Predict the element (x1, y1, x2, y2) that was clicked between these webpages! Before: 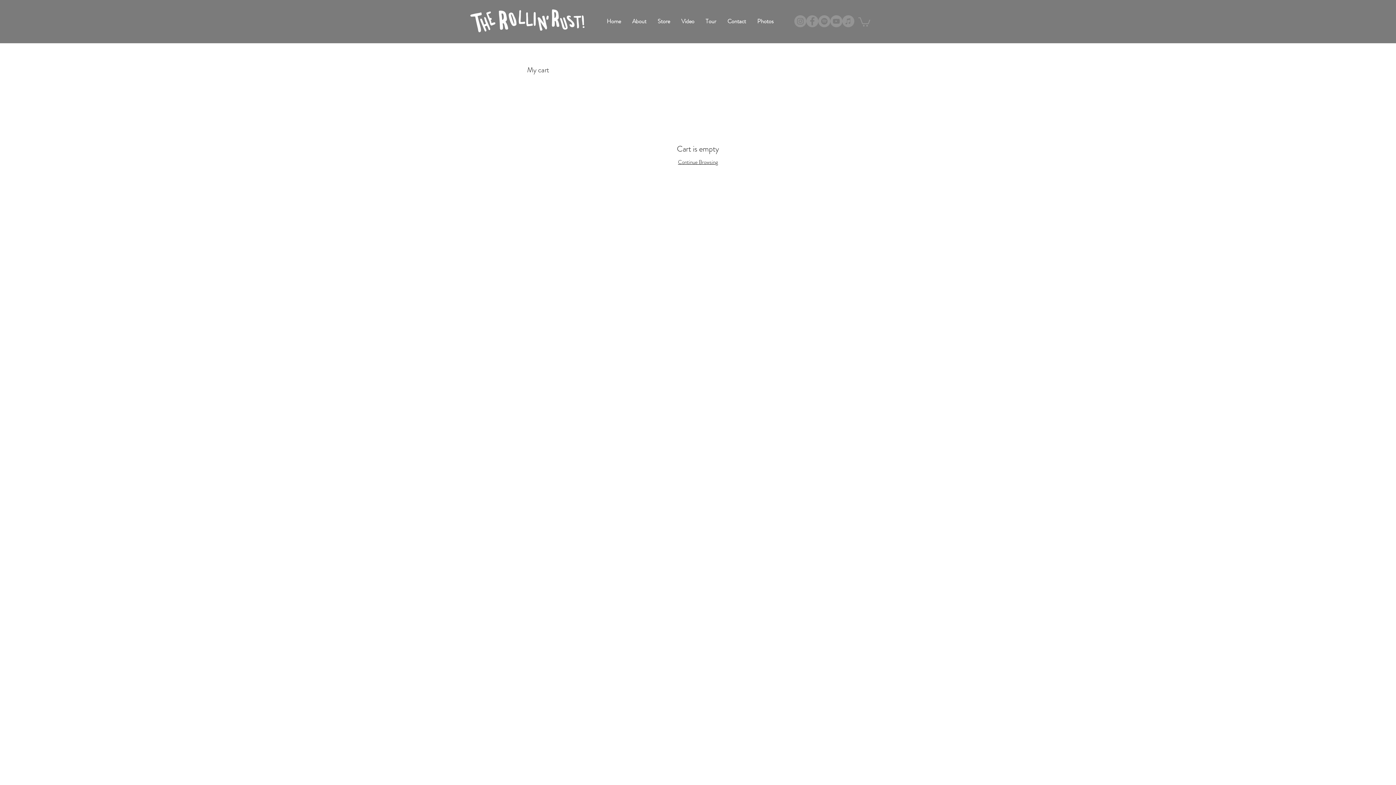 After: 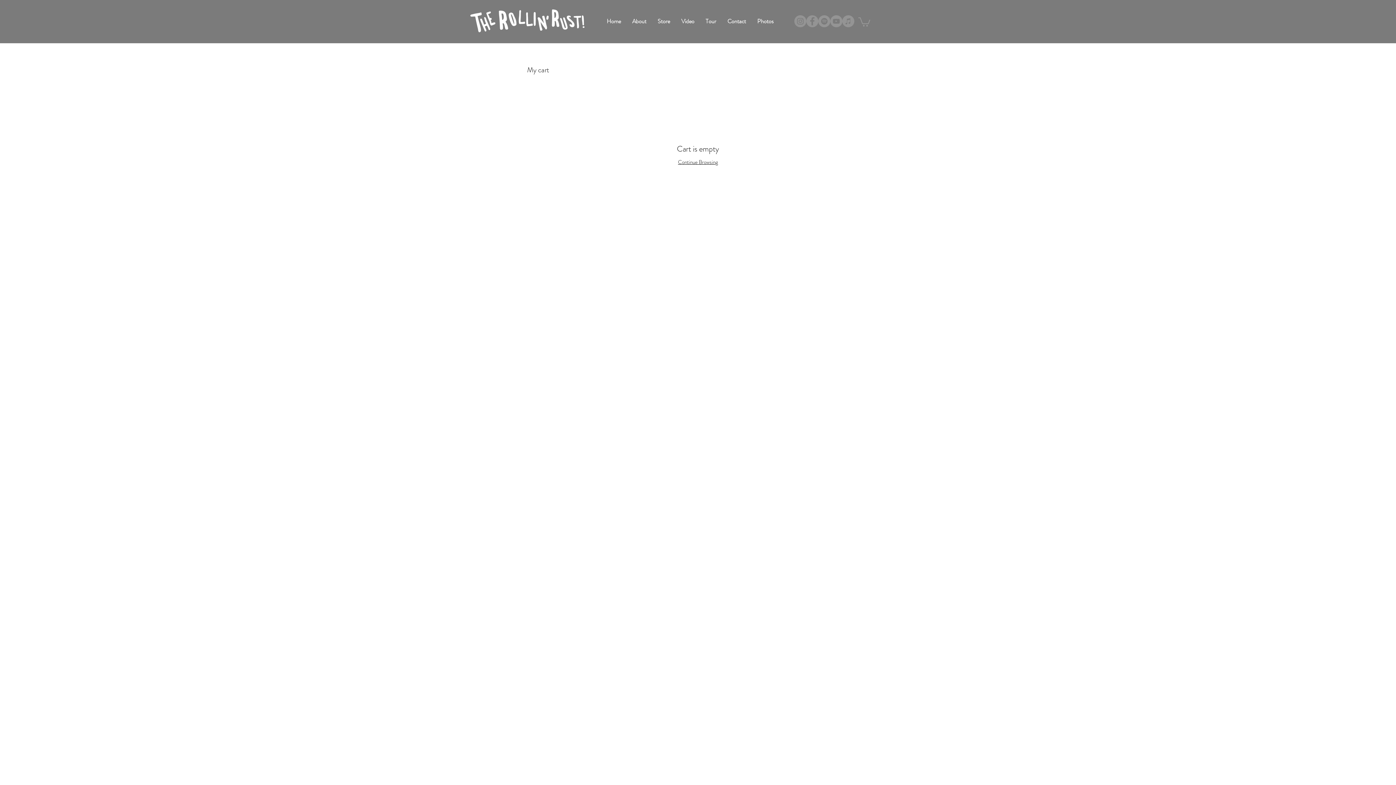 Action: label: YouTube bbox: (830, 15, 842, 27)